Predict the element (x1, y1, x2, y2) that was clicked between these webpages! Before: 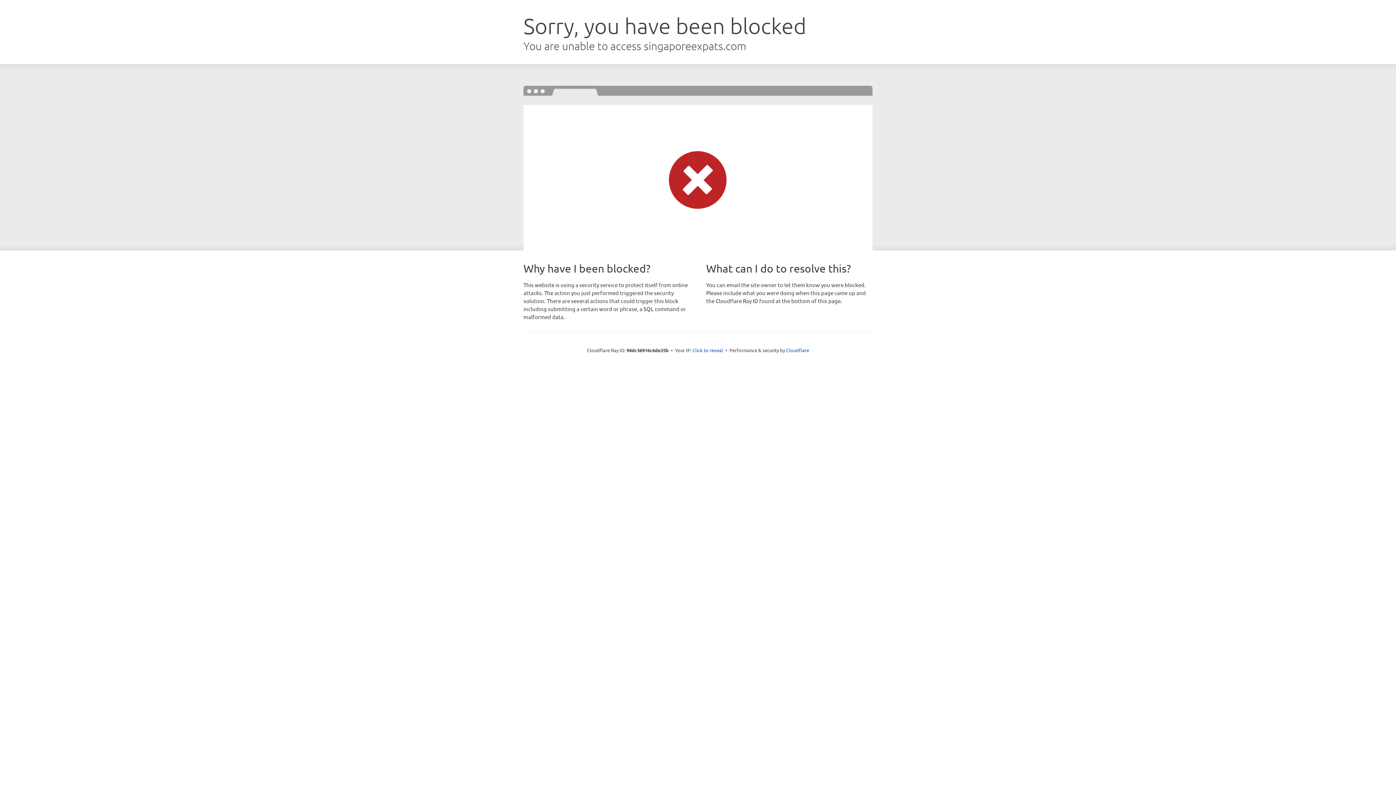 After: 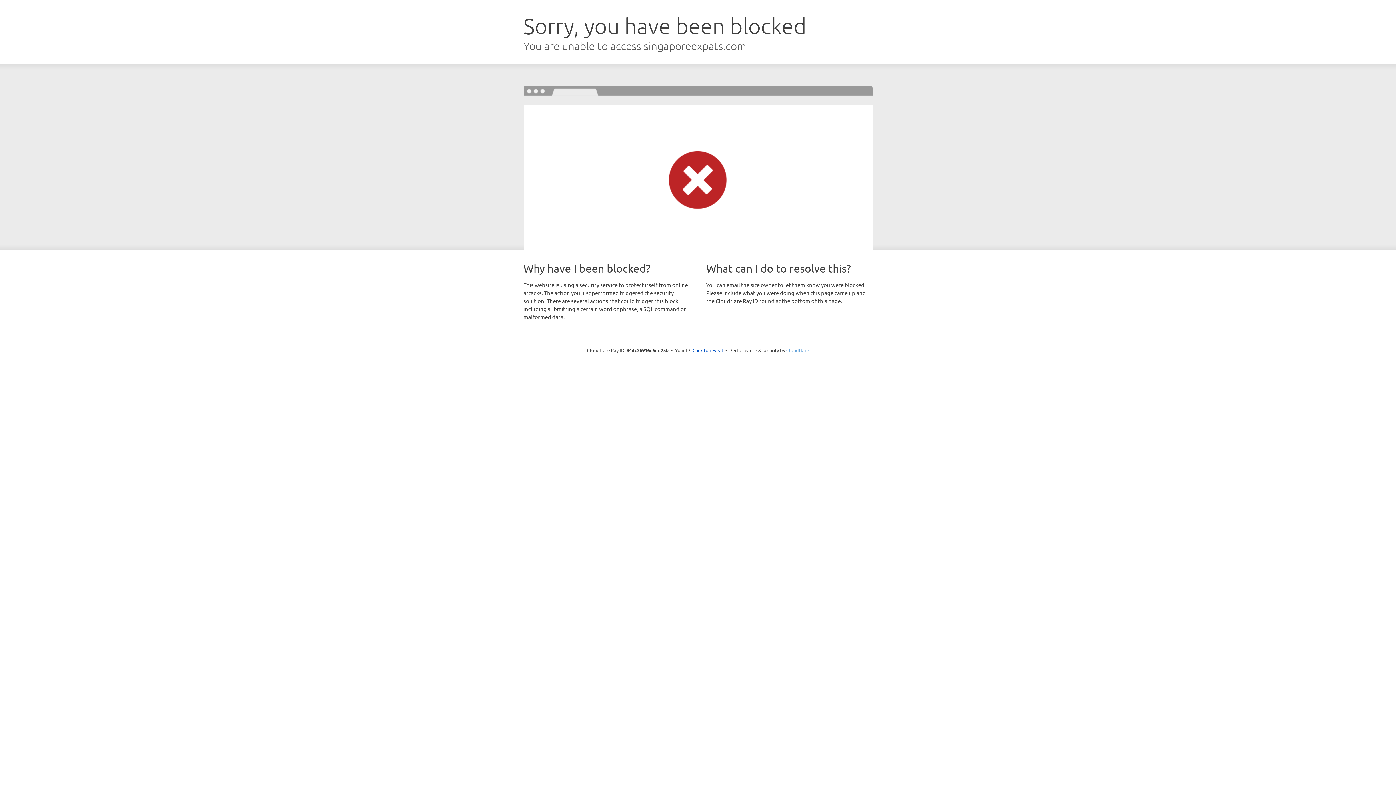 Action: bbox: (786, 347, 809, 353) label: Cloudflare